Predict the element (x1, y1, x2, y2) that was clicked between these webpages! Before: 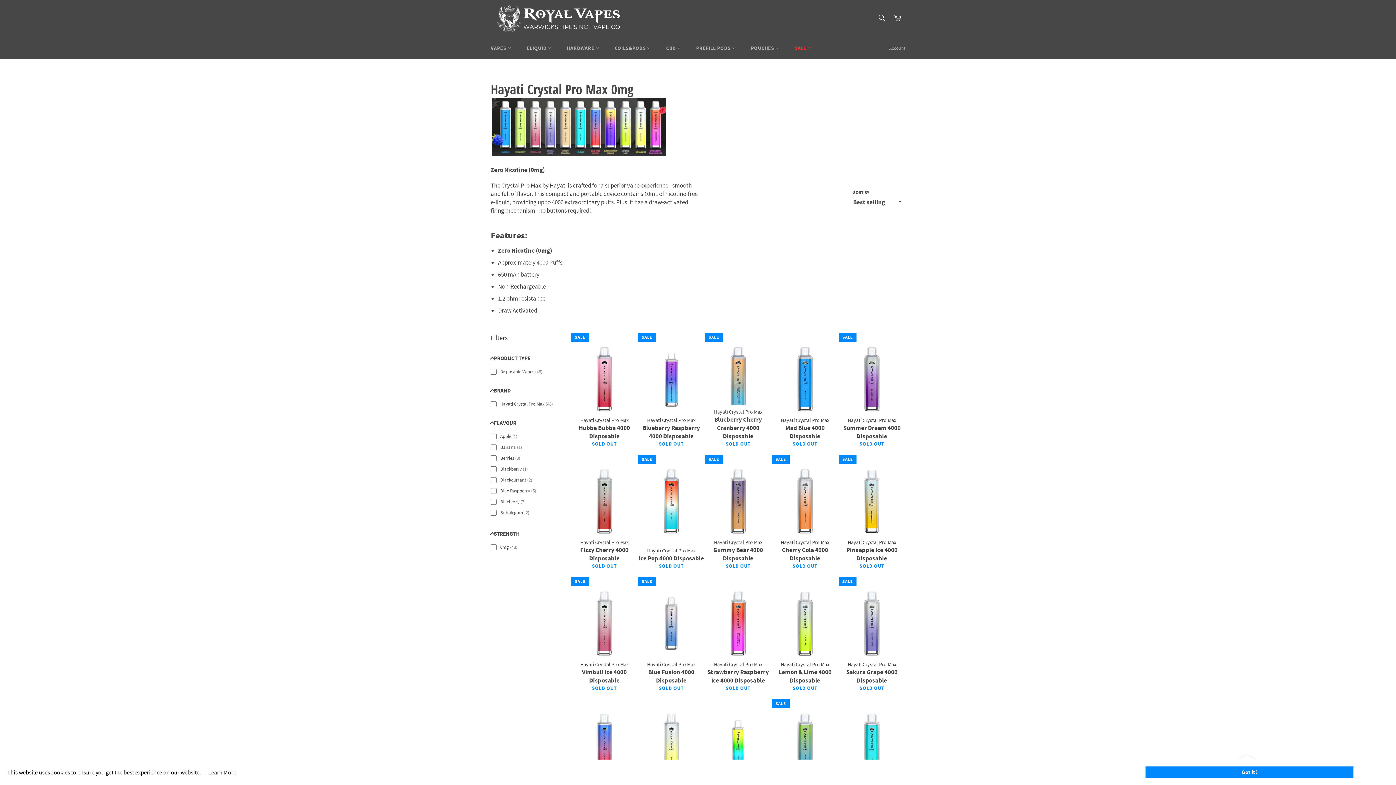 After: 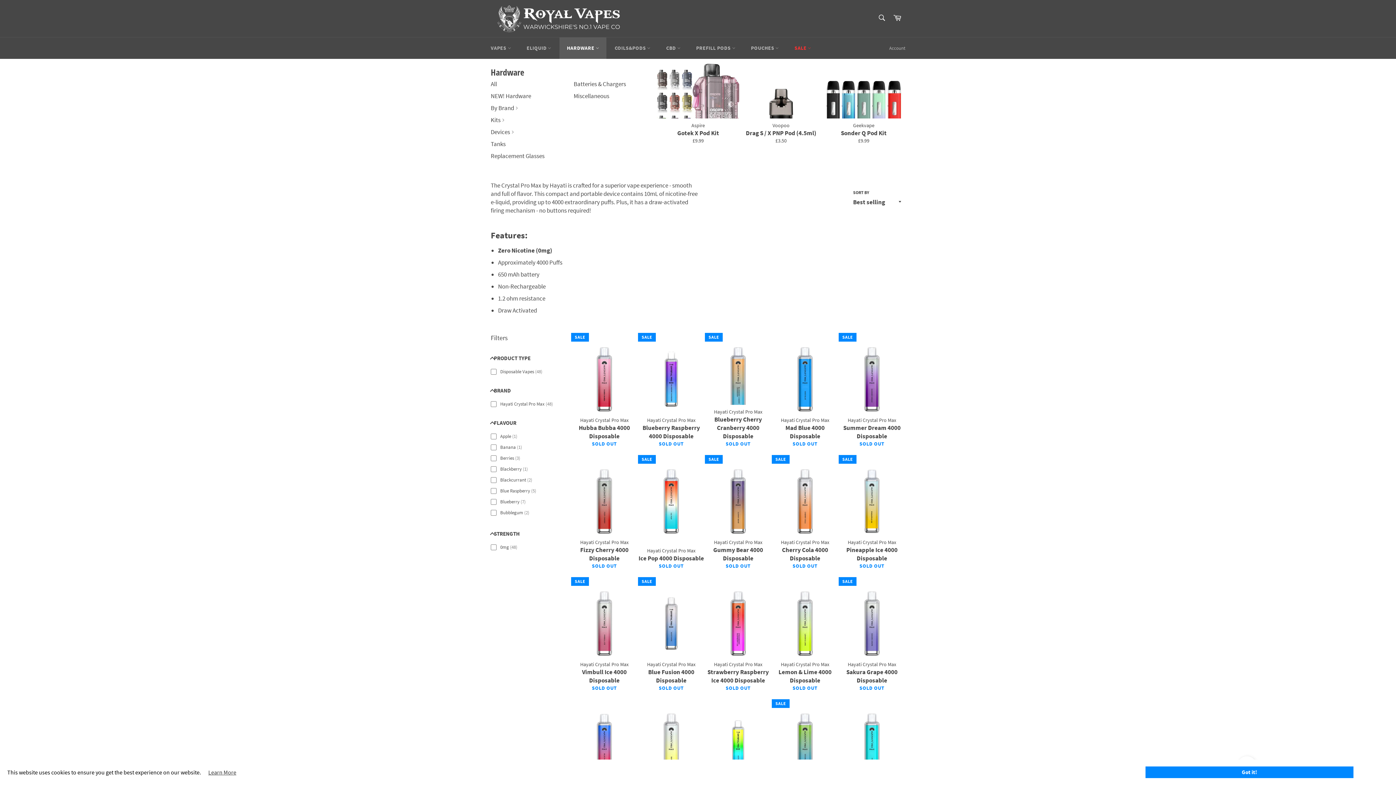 Action: bbox: (559, 37, 606, 58) label: HARDWARE 